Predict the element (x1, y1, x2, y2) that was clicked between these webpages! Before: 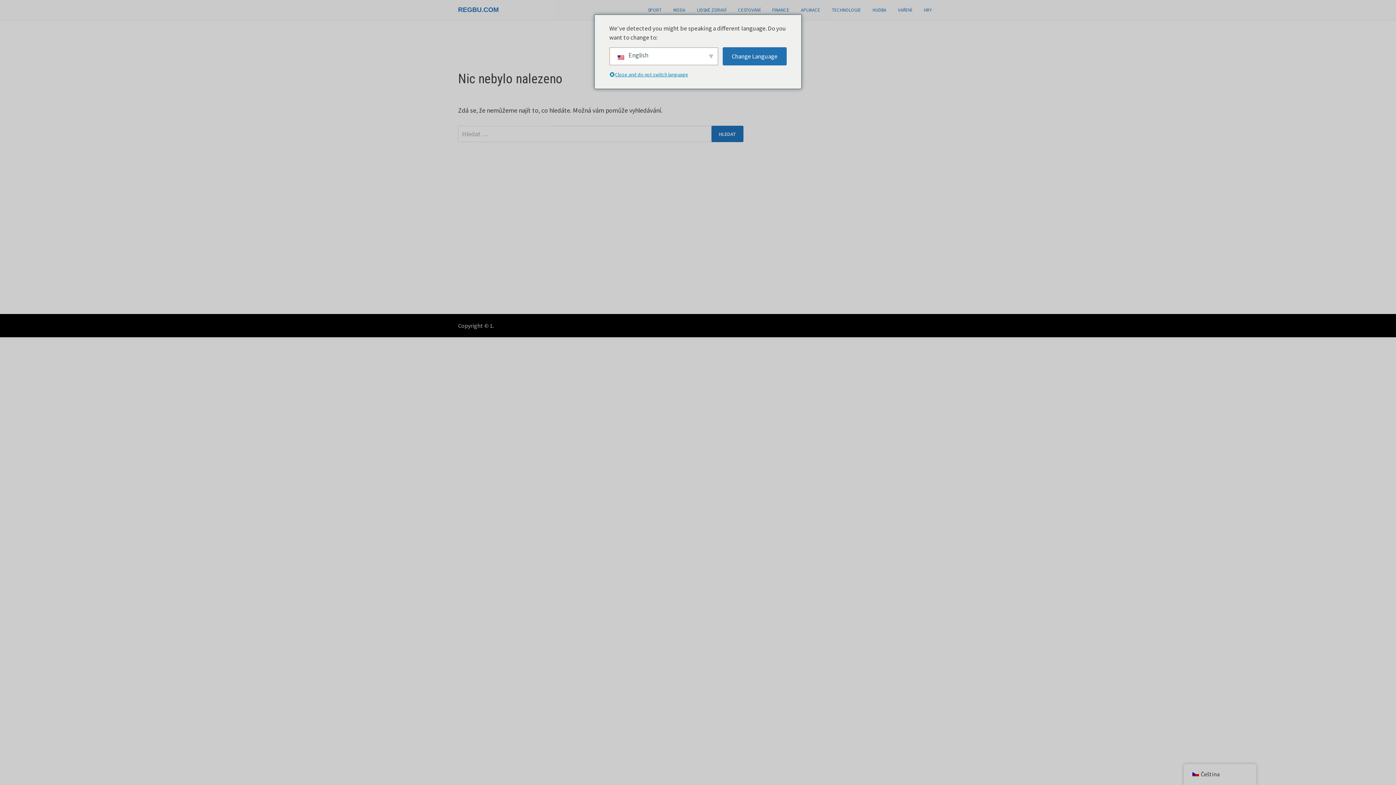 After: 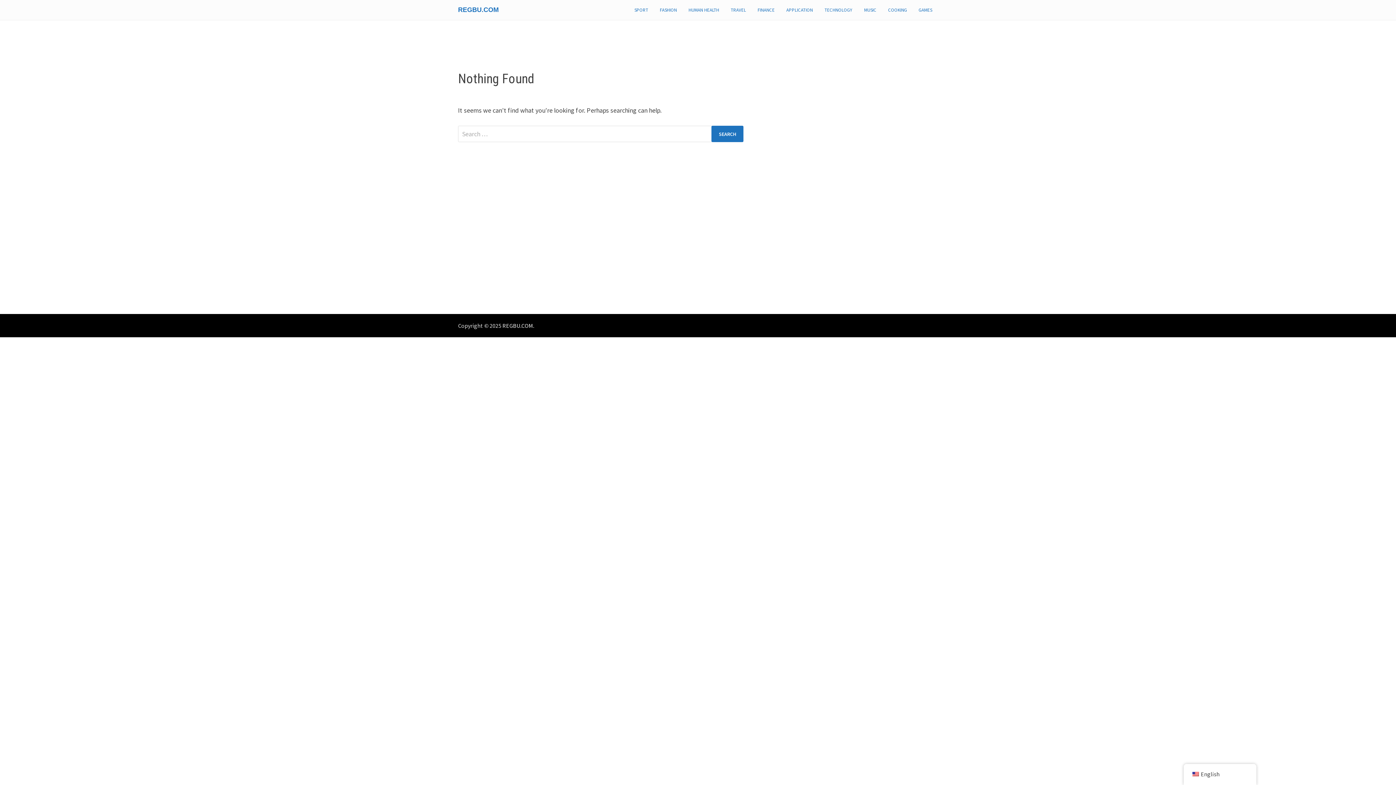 Action: label: Change Language bbox: (722, 47, 786, 65)